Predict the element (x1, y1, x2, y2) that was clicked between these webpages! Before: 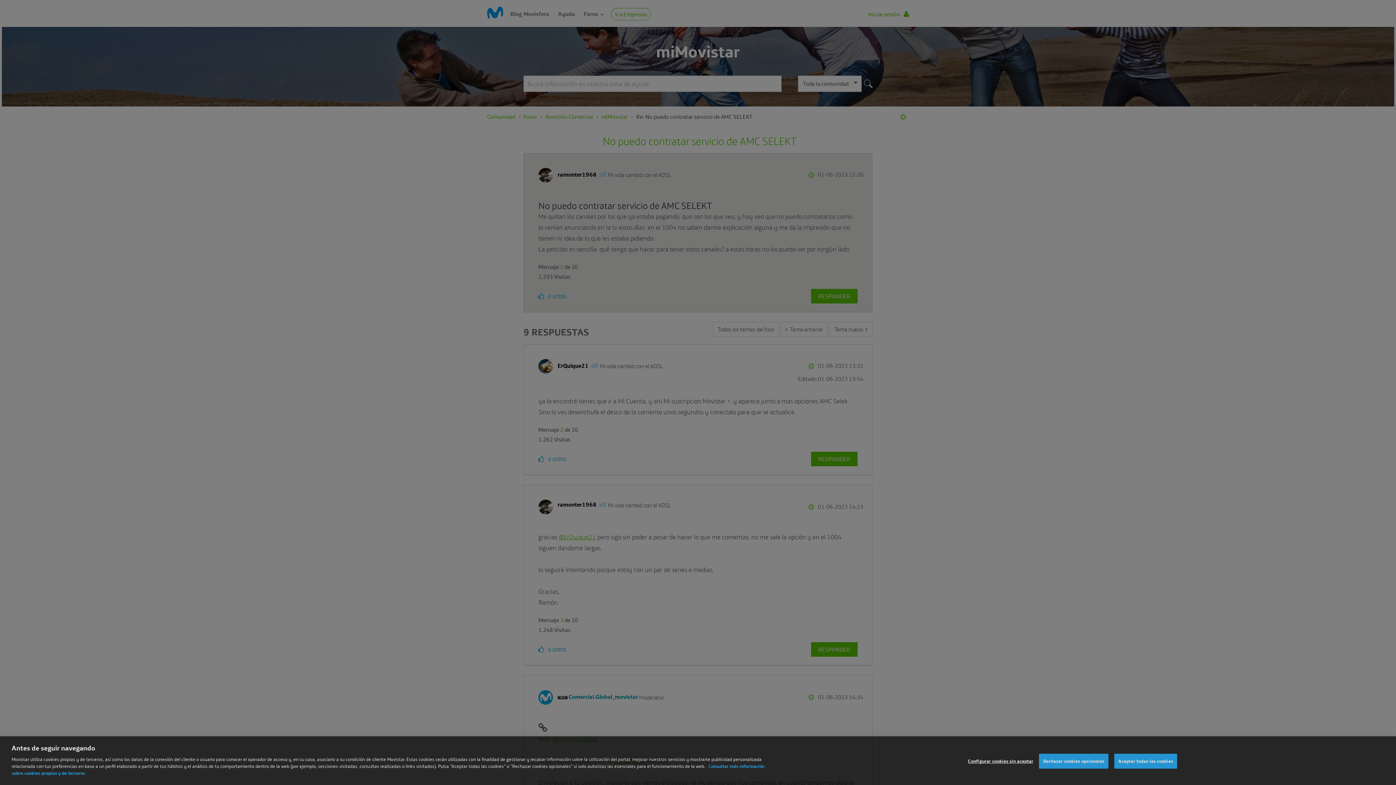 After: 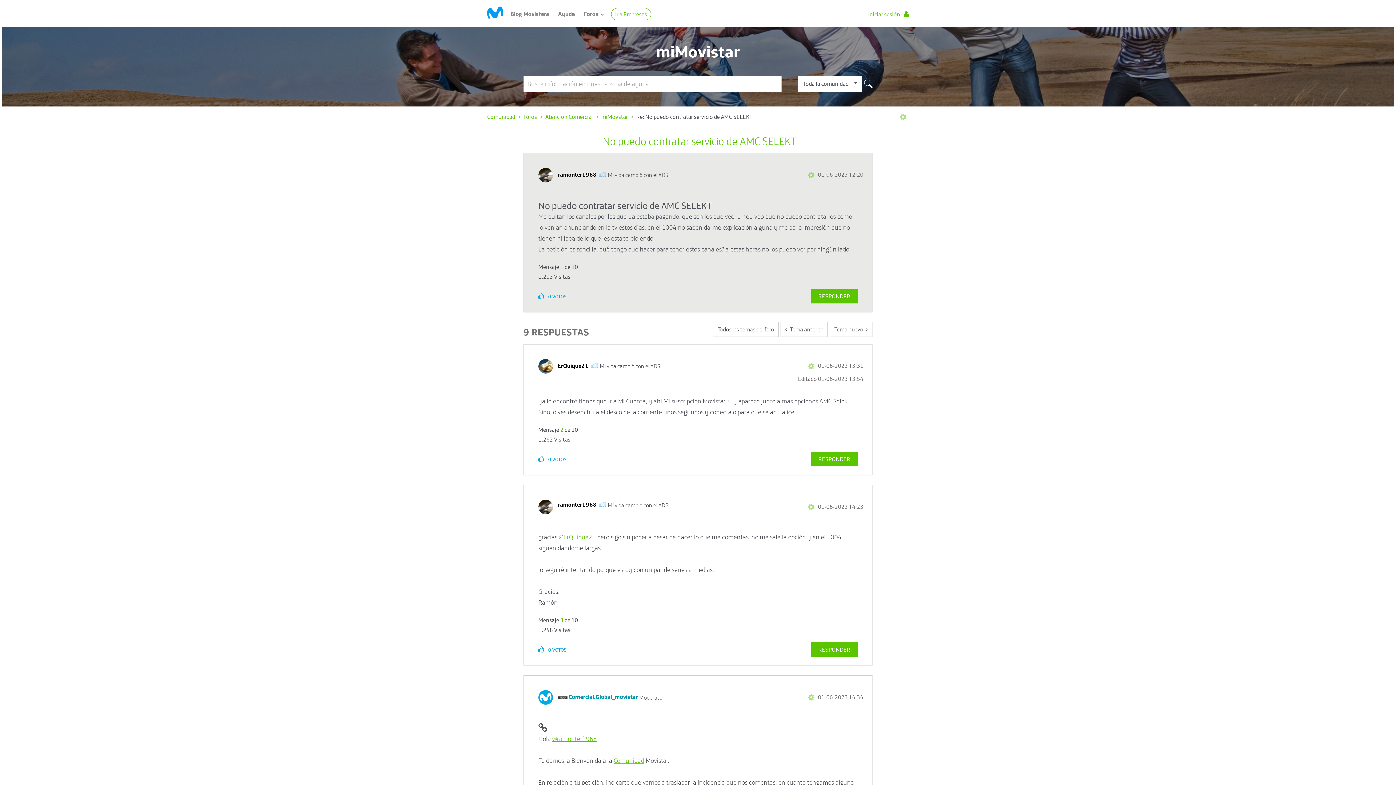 Action: bbox: (1039, 768, 1108, 783) label: Rechazar cookies opcionales